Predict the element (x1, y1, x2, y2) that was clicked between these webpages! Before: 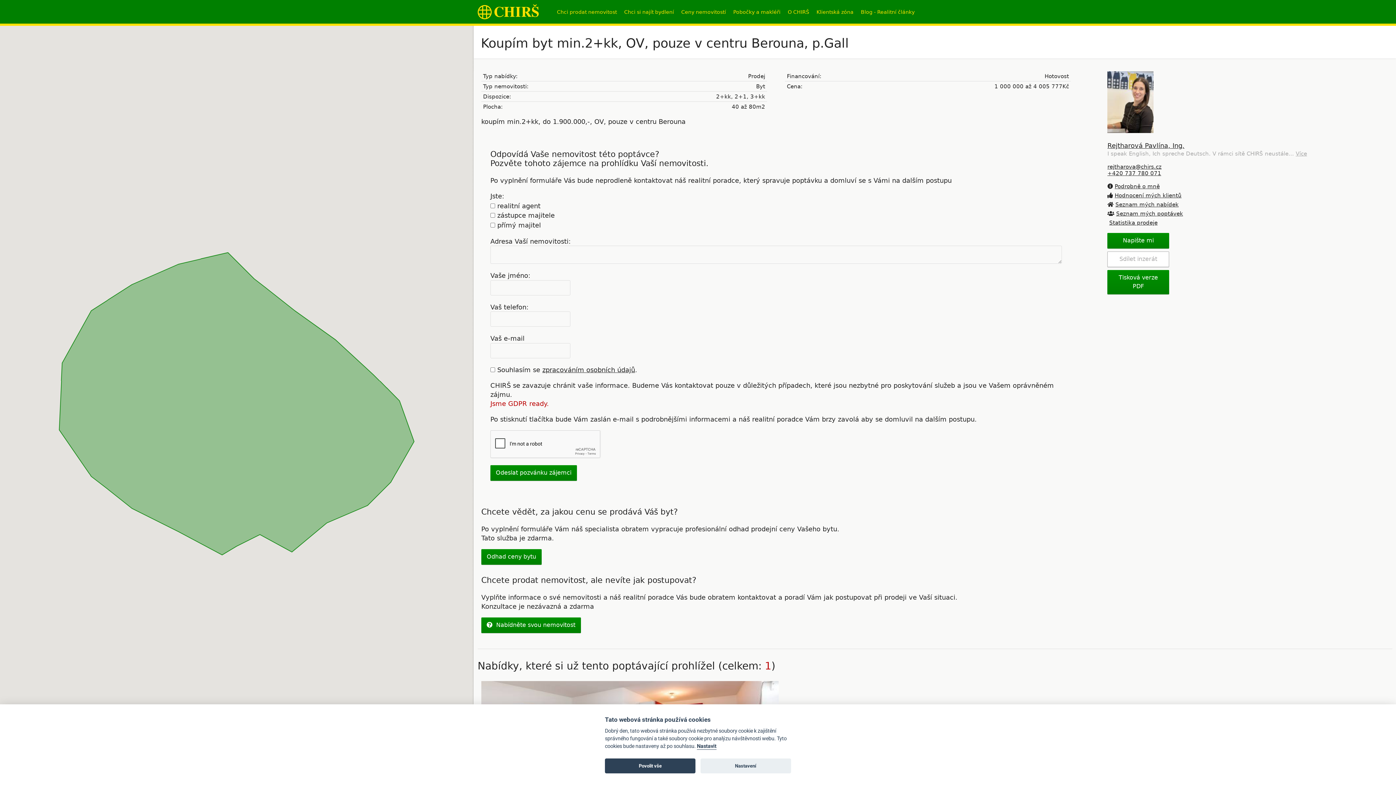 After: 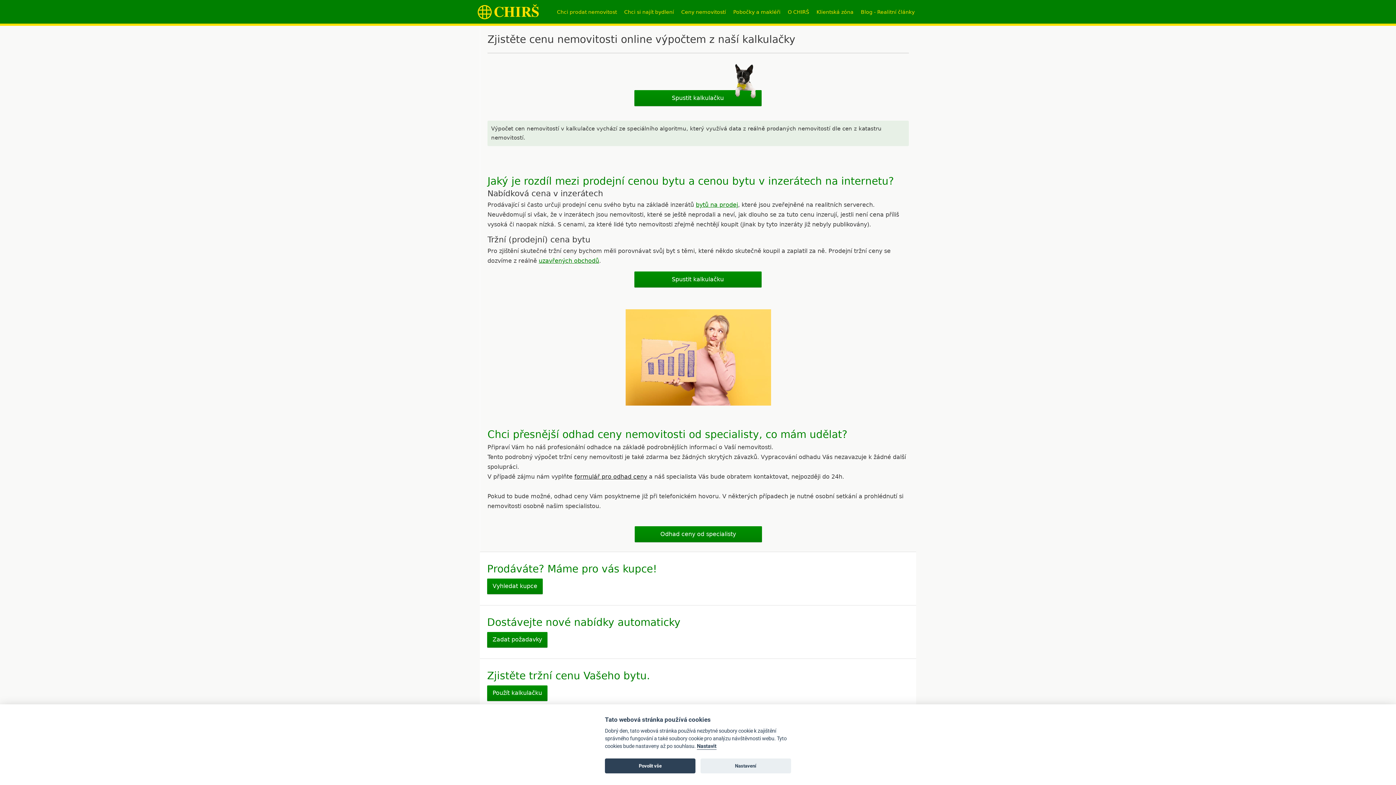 Action: label: Ceny nemovitostí bbox: (681, 9, 726, 14)